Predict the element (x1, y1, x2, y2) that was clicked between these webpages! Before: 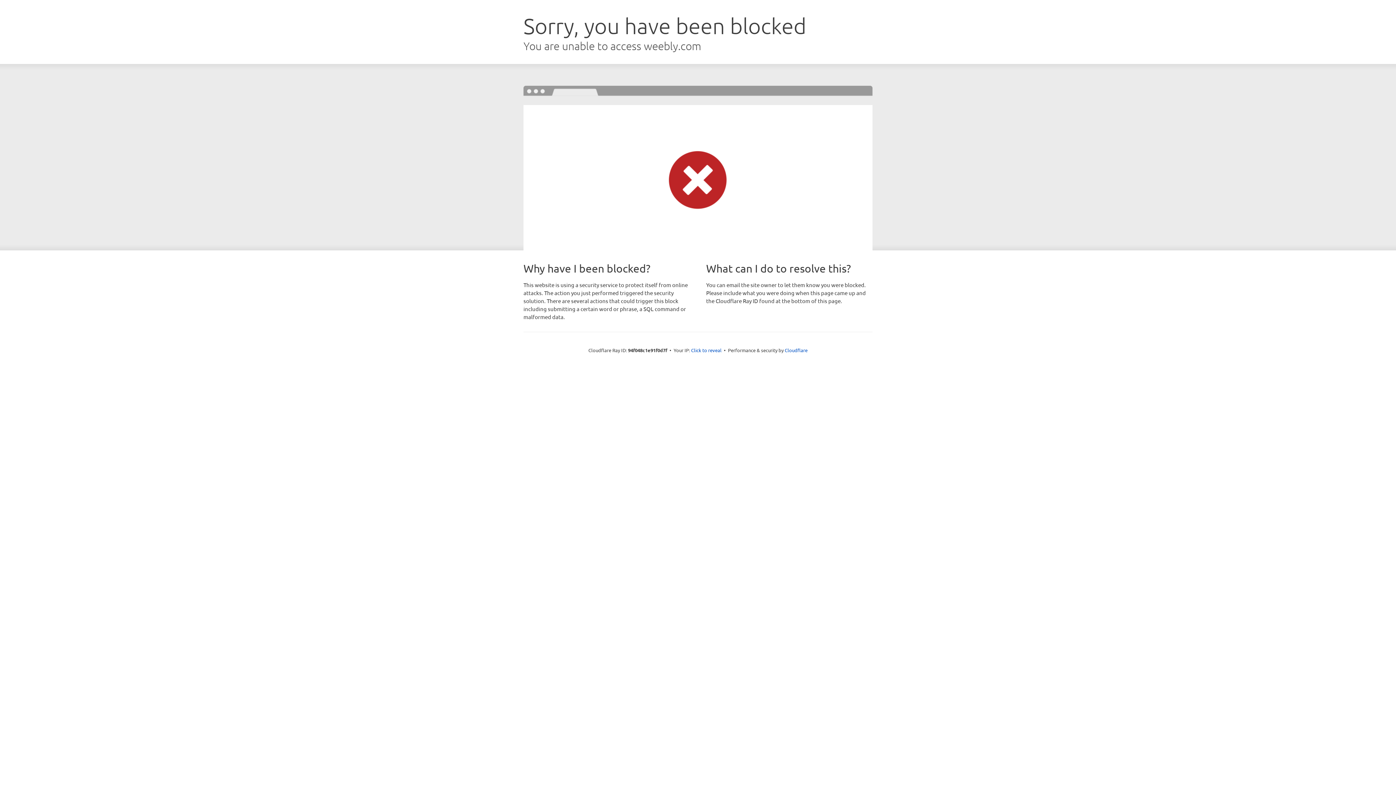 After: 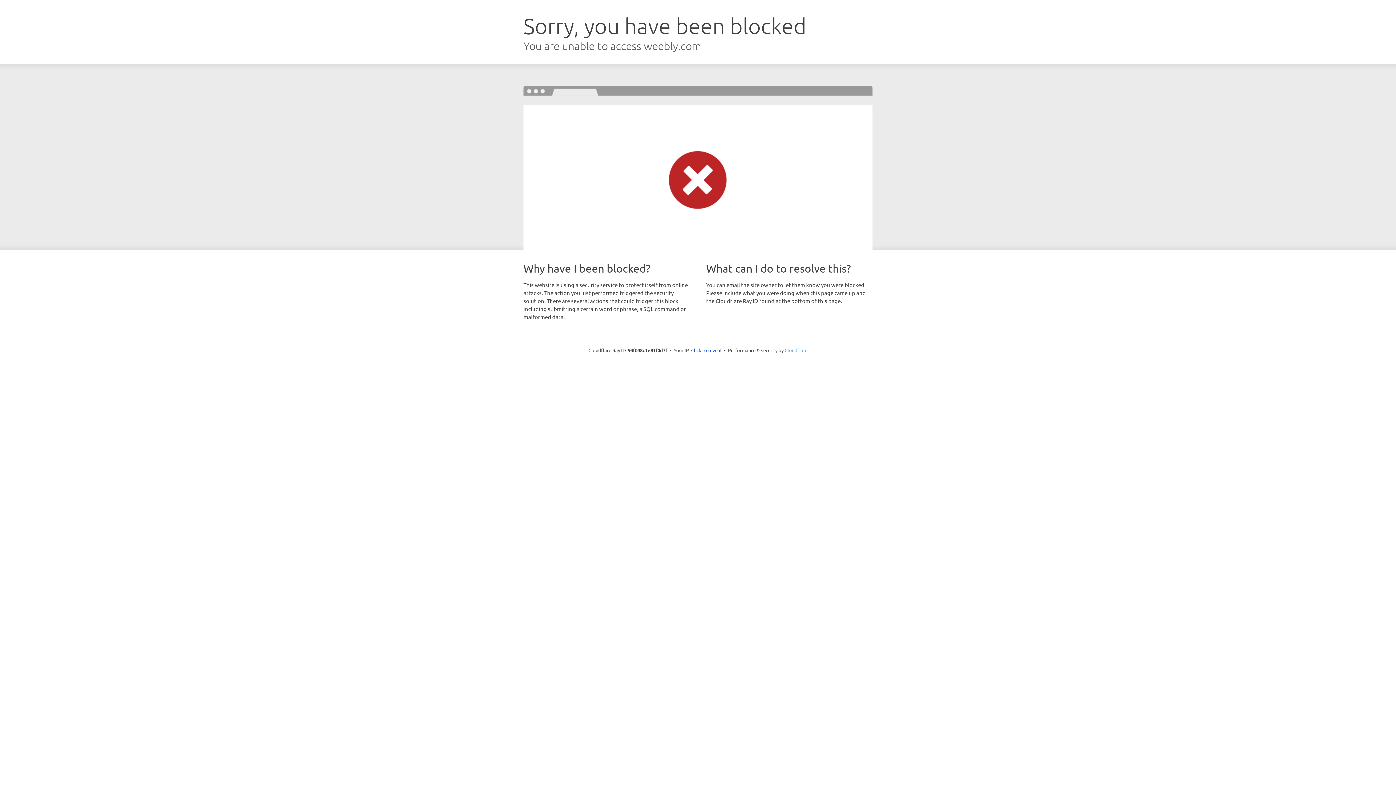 Action: label: Cloudflare bbox: (784, 347, 807, 353)